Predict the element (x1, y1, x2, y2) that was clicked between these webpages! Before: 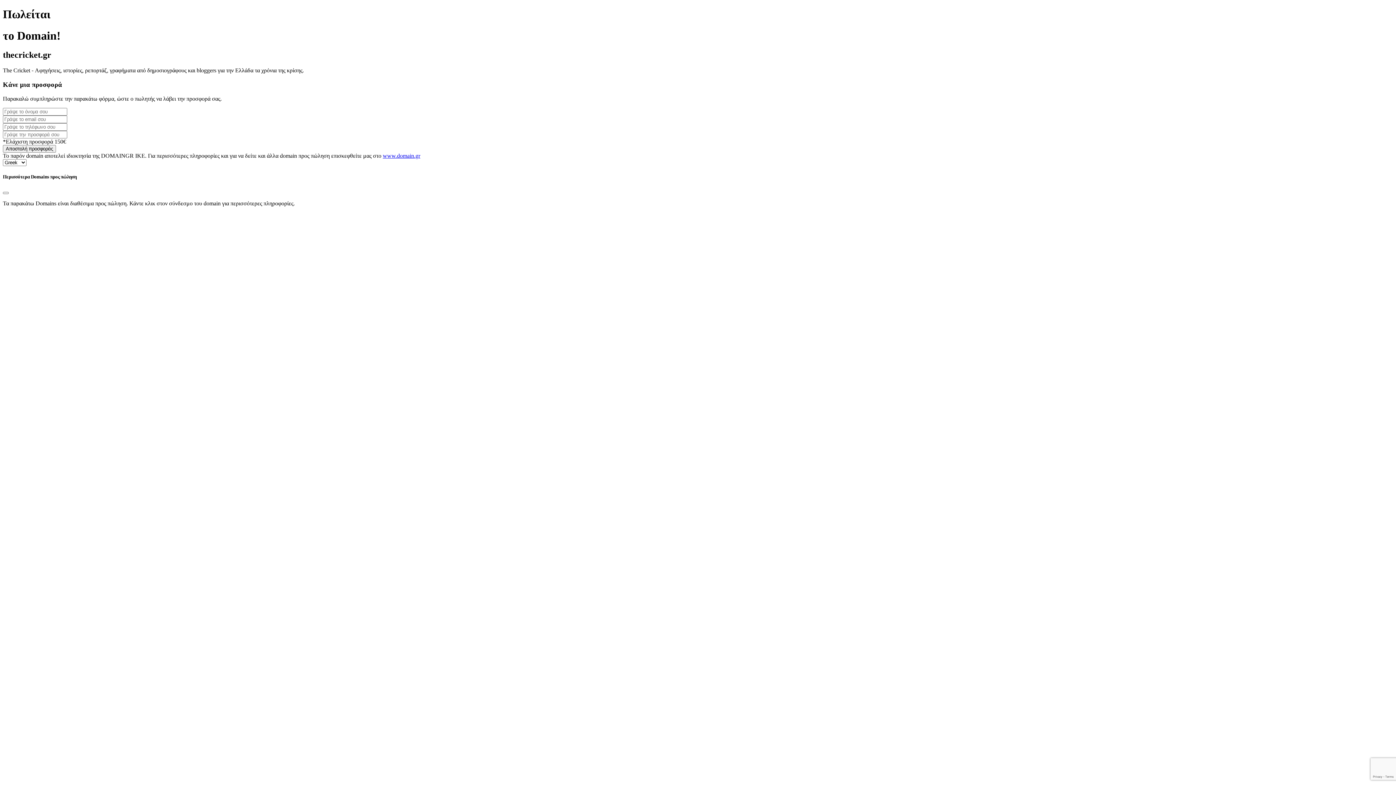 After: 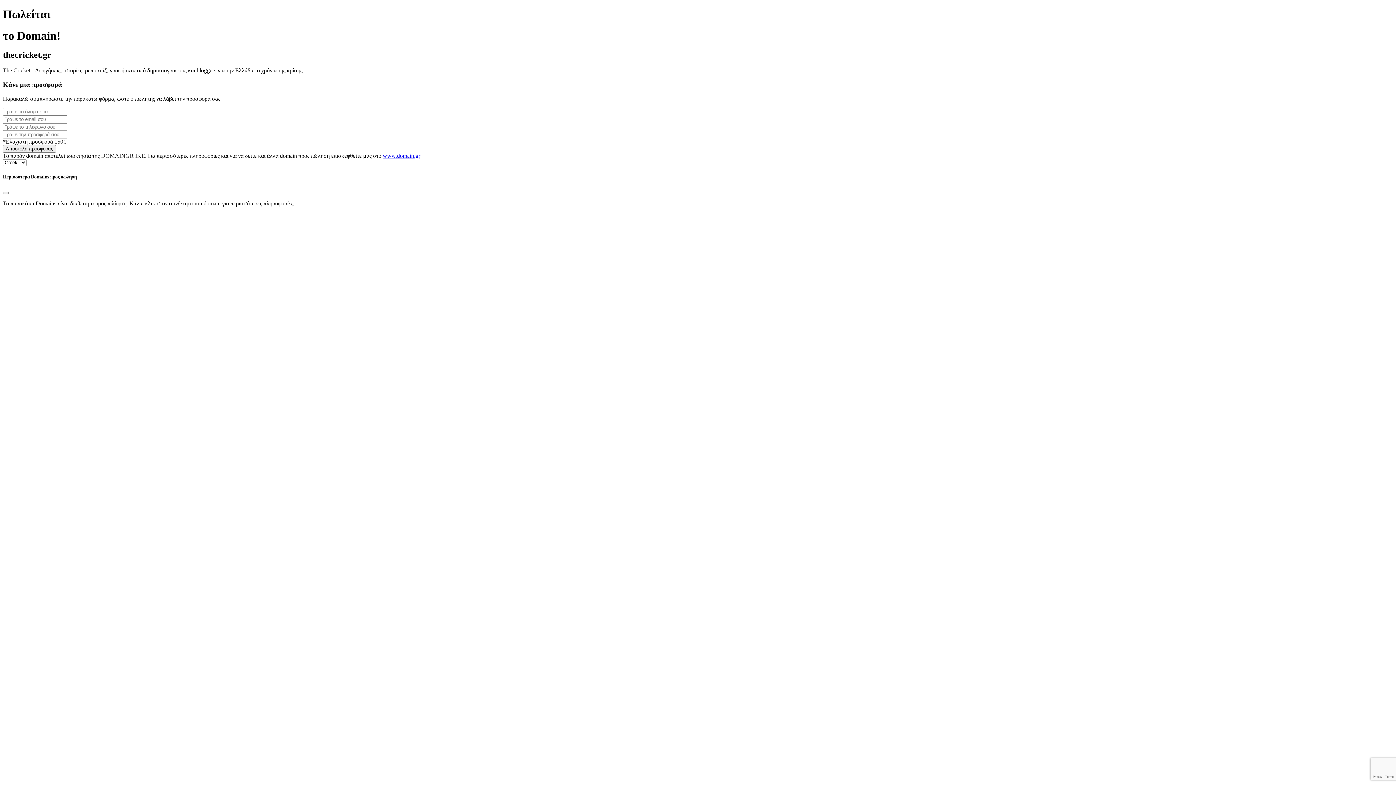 Action: bbox: (382, 152, 420, 158) label: www.domain.gr